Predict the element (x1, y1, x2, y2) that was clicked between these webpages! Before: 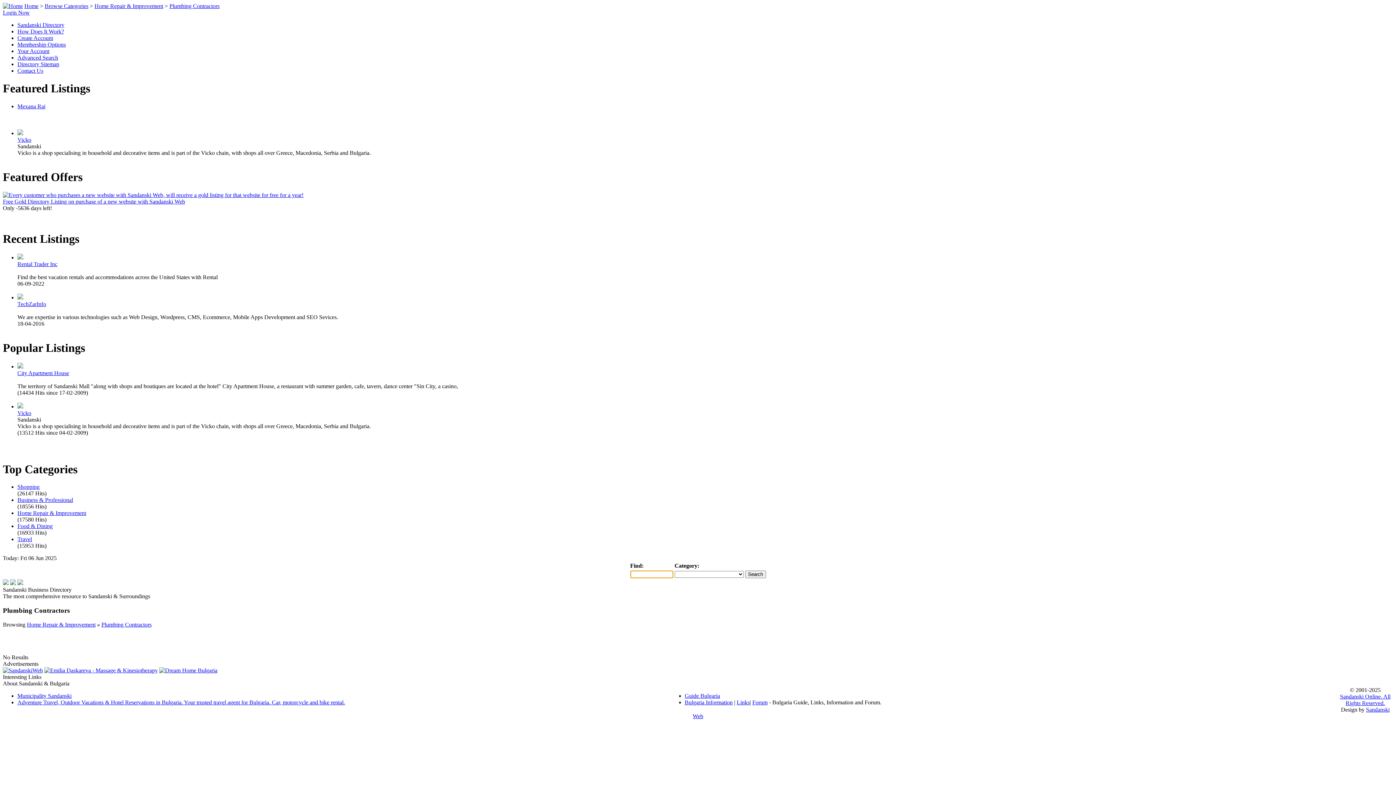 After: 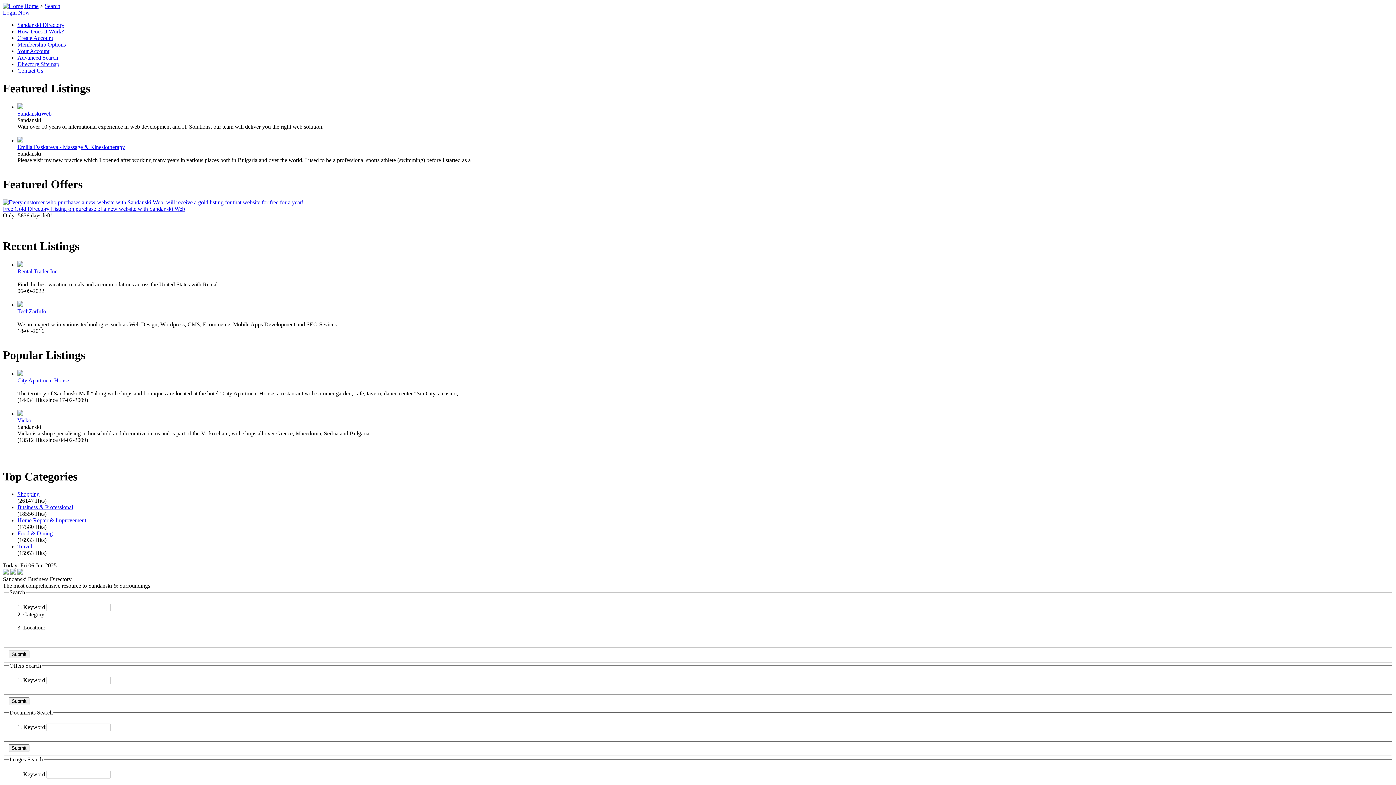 Action: bbox: (17, 54, 58, 60) label: Advanced Search